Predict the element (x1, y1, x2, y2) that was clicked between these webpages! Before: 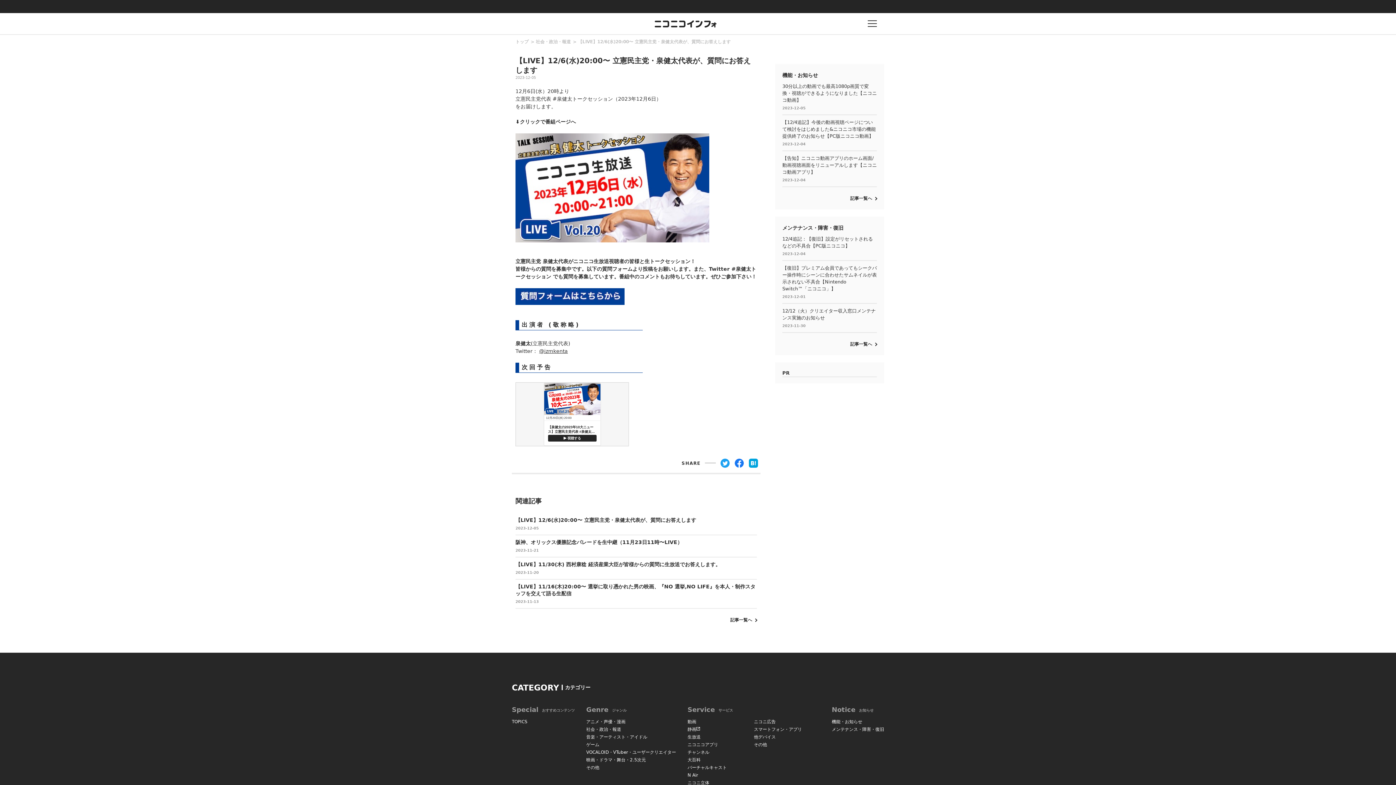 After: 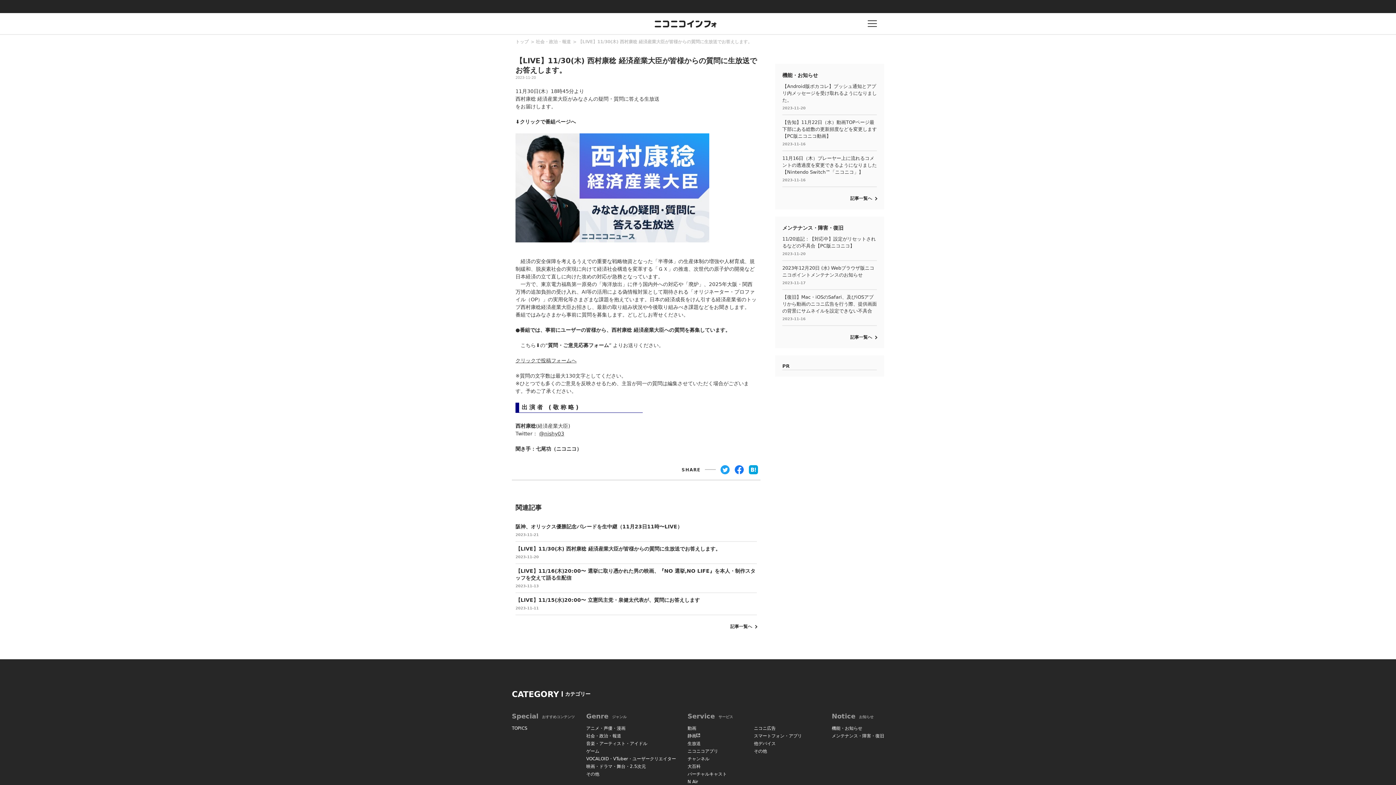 Action: bbox: (515, 557, 757, 579) label: 【LIVE】11/30(木) 西村康稔 経済産業大臣が皆様からの質問に生放送でお答えします。

2023-11-20